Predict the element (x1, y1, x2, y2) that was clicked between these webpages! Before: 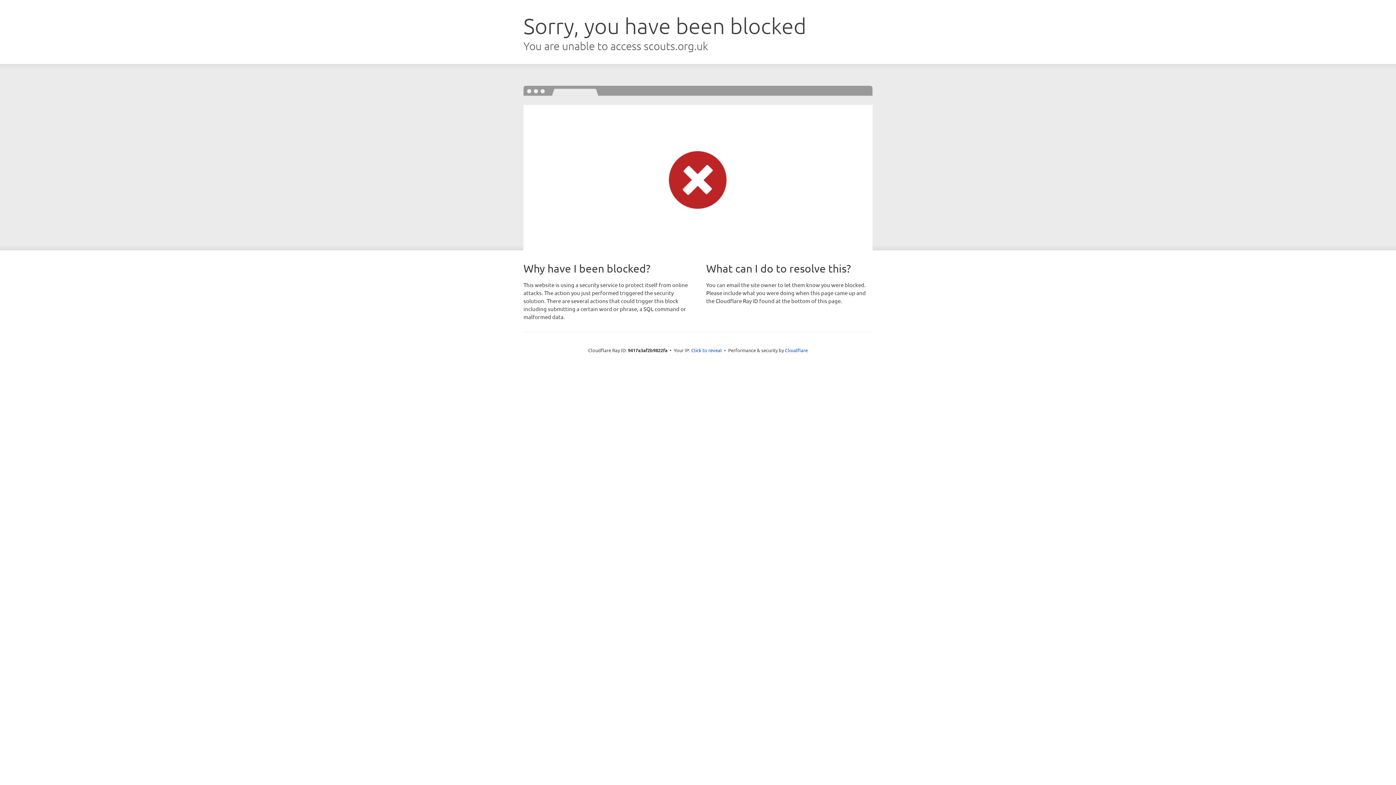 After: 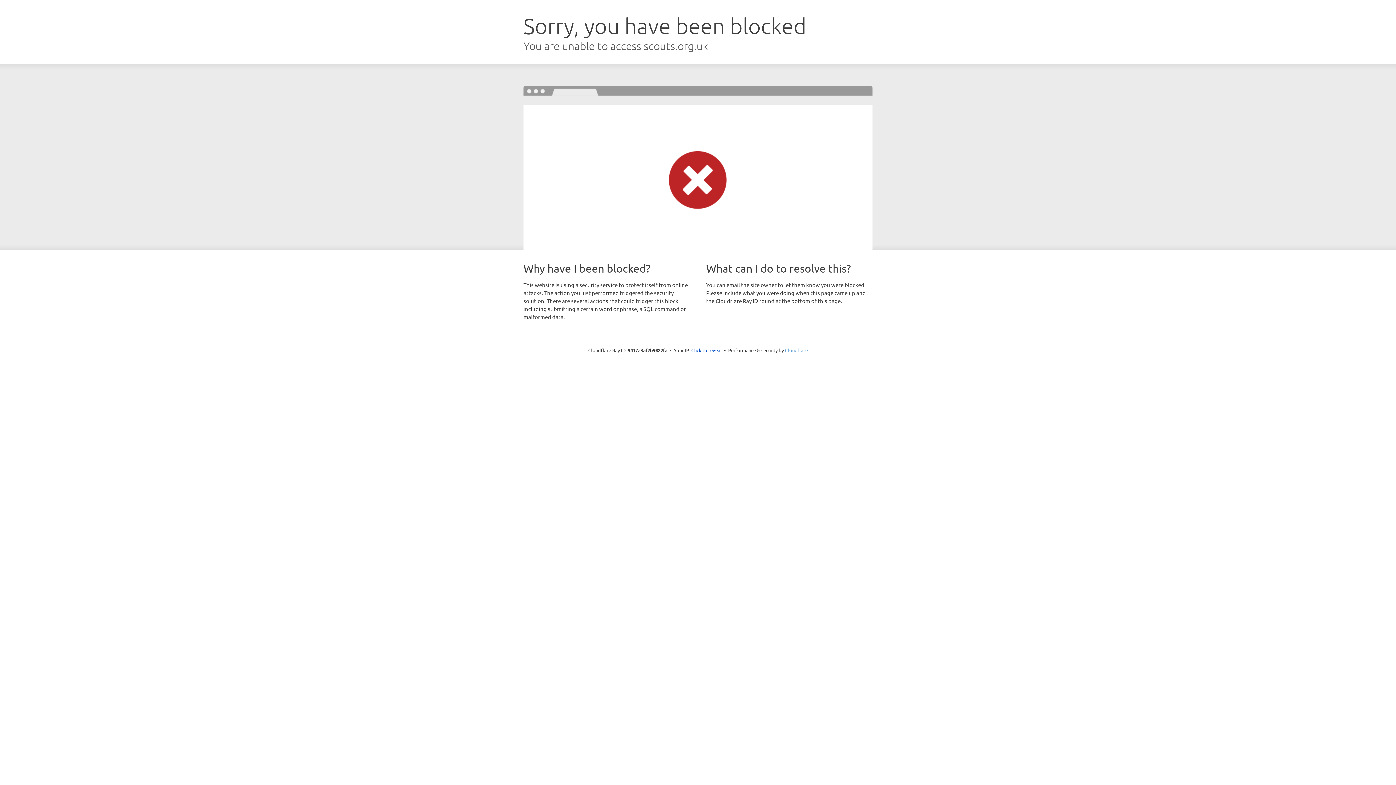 Action: bbox: (785, 347, 808, 353) label: Cloudflare